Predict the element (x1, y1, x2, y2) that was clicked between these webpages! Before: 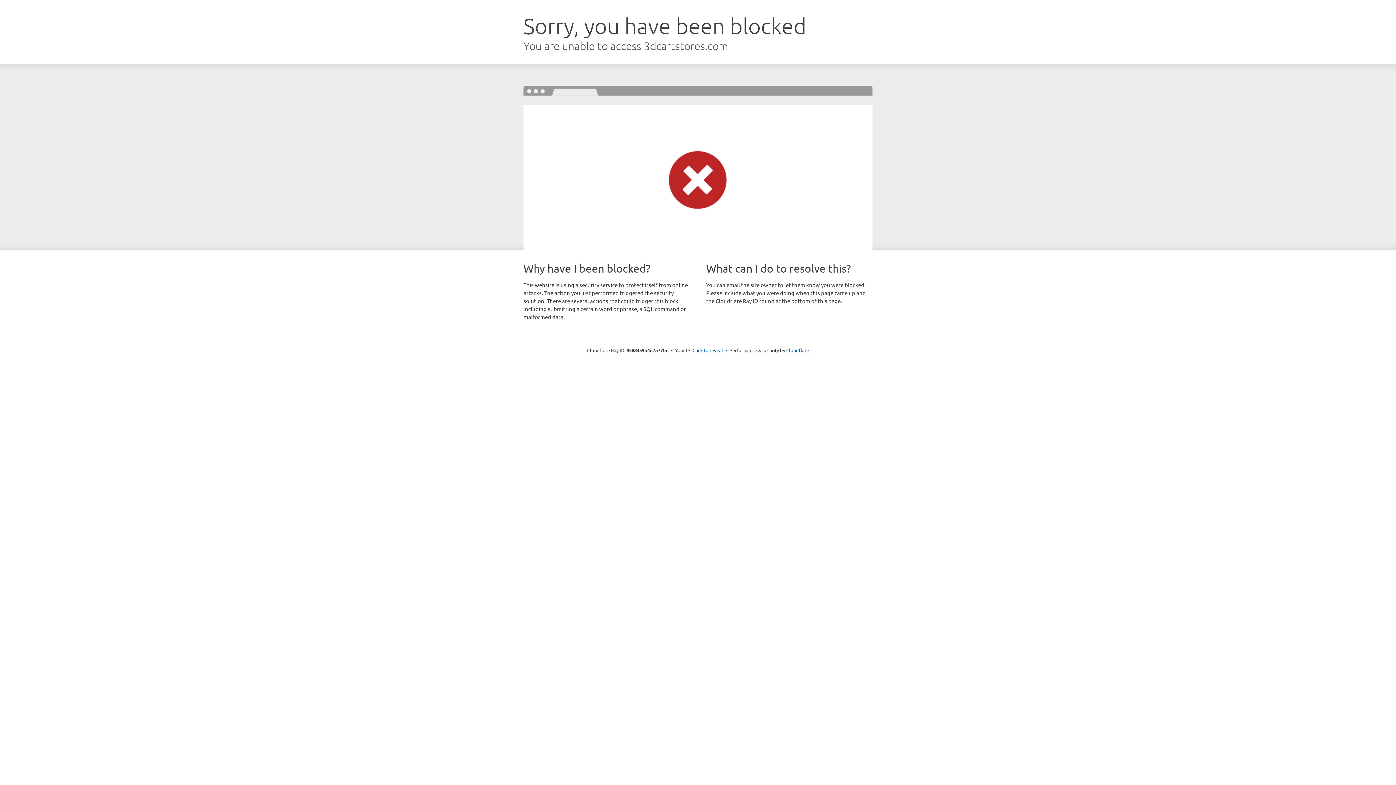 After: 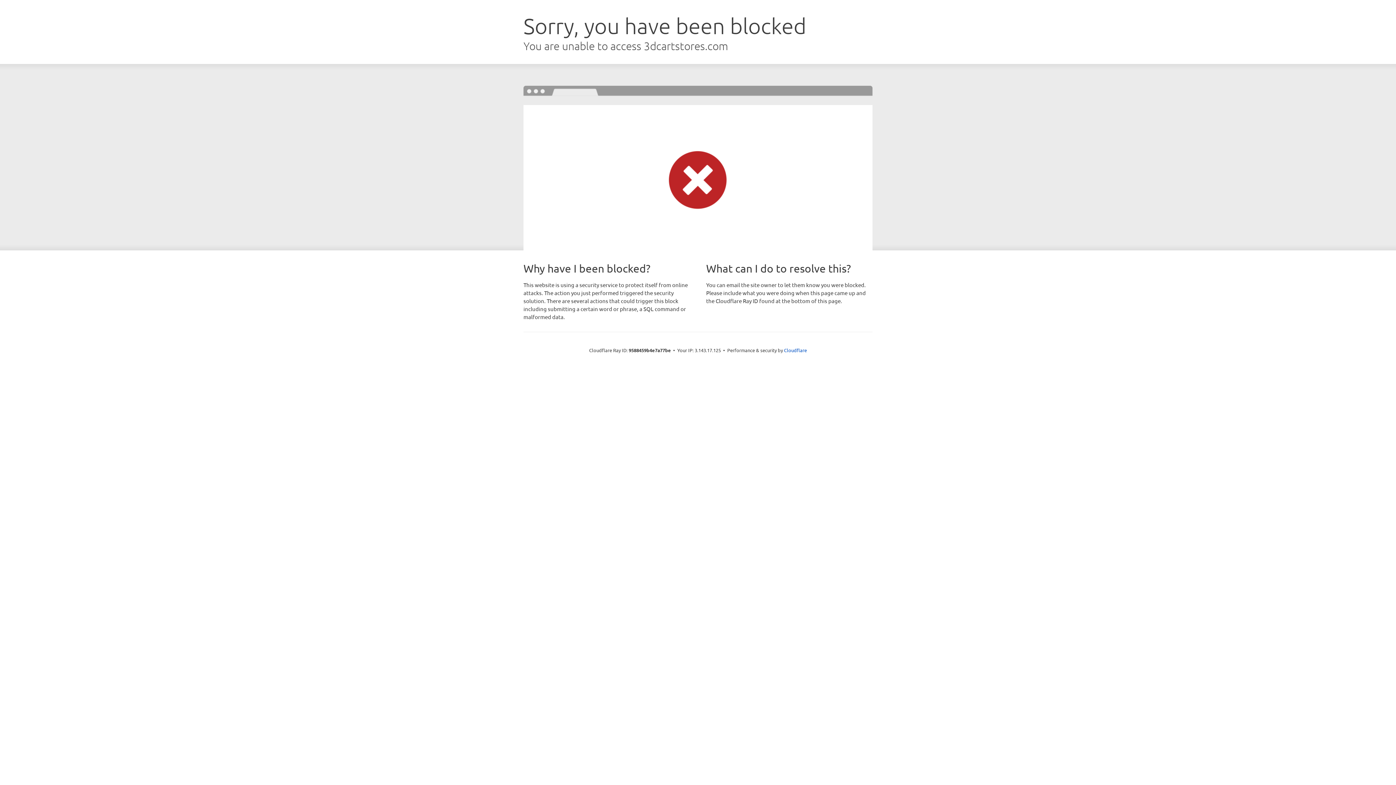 Action: bbox: (692, 346, 723, 353) label: Click to reveal